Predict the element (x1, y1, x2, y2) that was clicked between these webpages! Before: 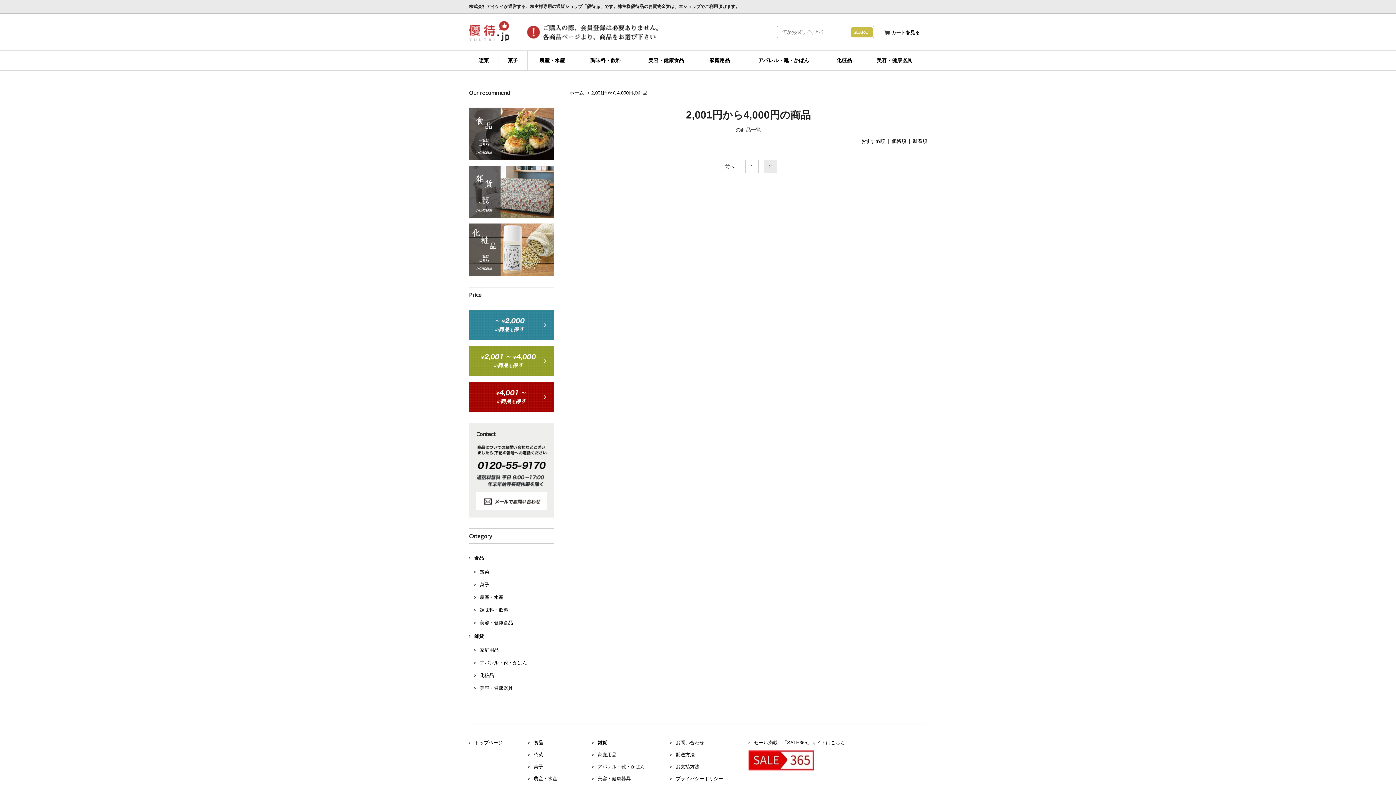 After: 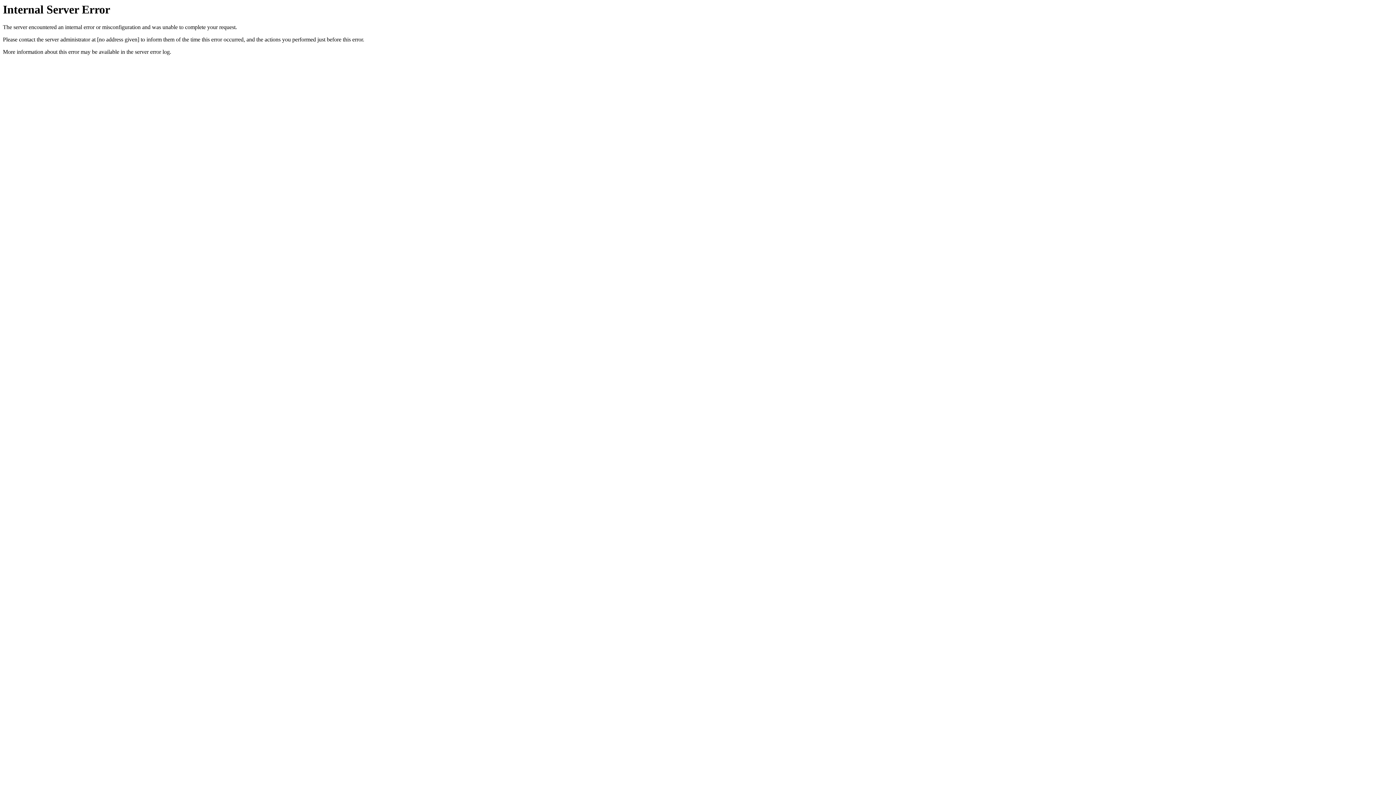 Action: bbox: (748, 763, 814, 769)